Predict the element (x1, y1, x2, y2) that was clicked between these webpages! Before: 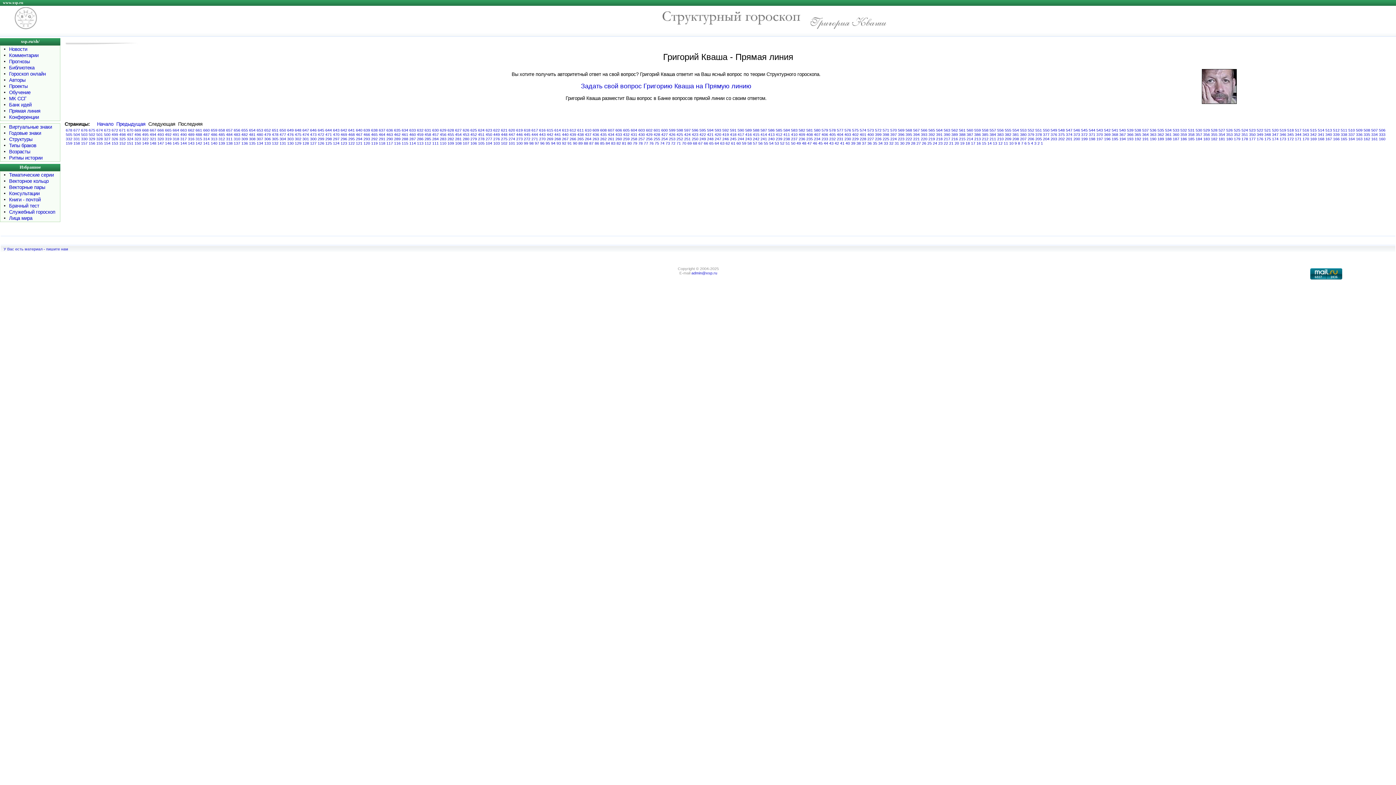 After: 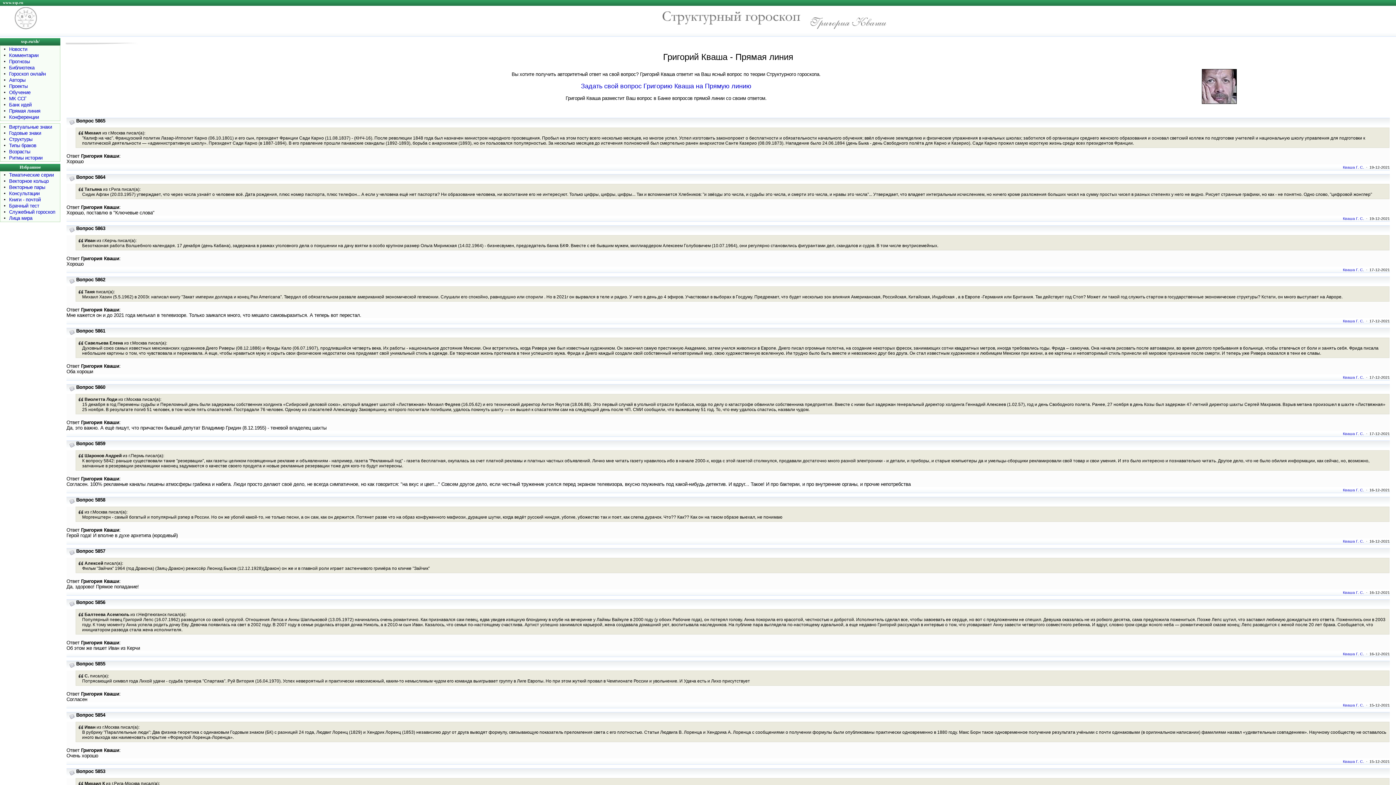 Action: label: 391 bbox: (936, 132, 942, 136)